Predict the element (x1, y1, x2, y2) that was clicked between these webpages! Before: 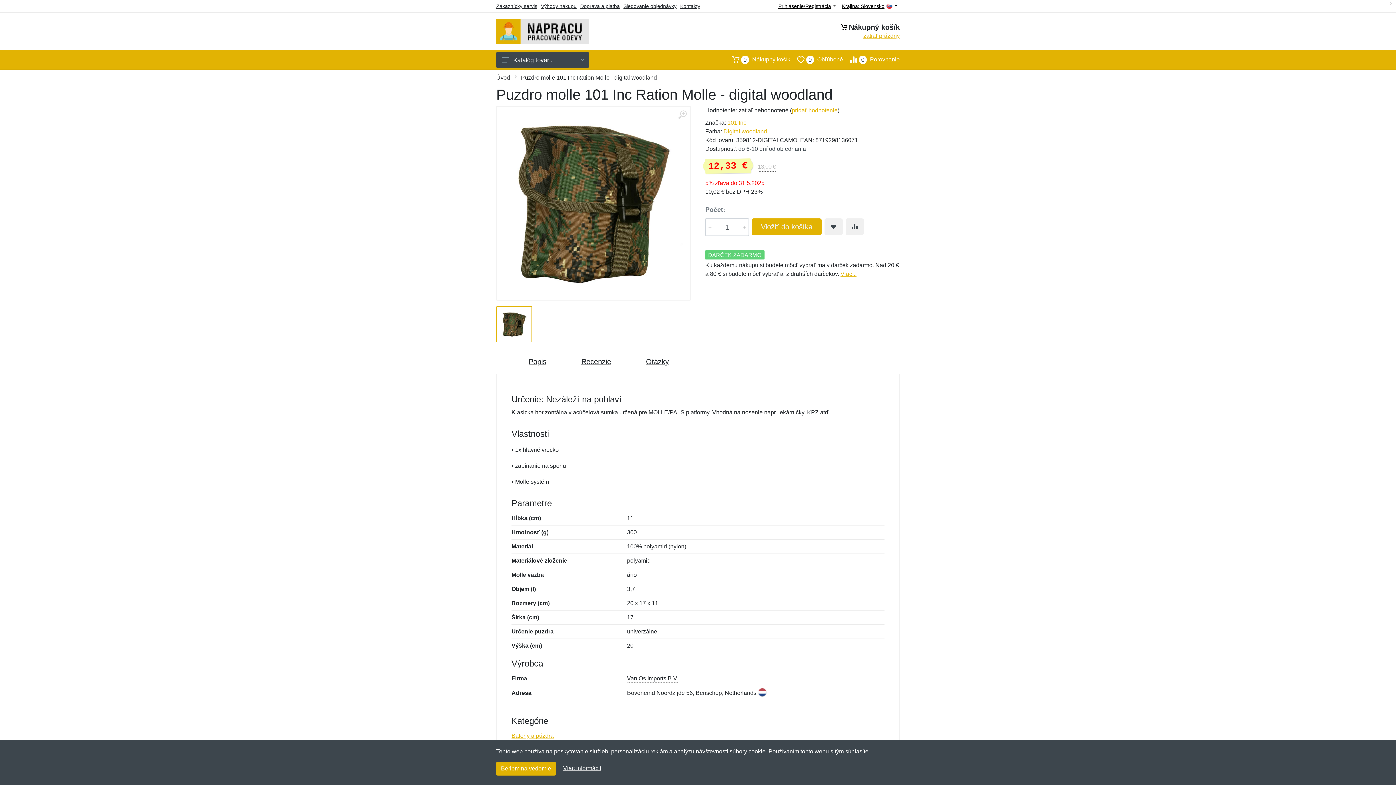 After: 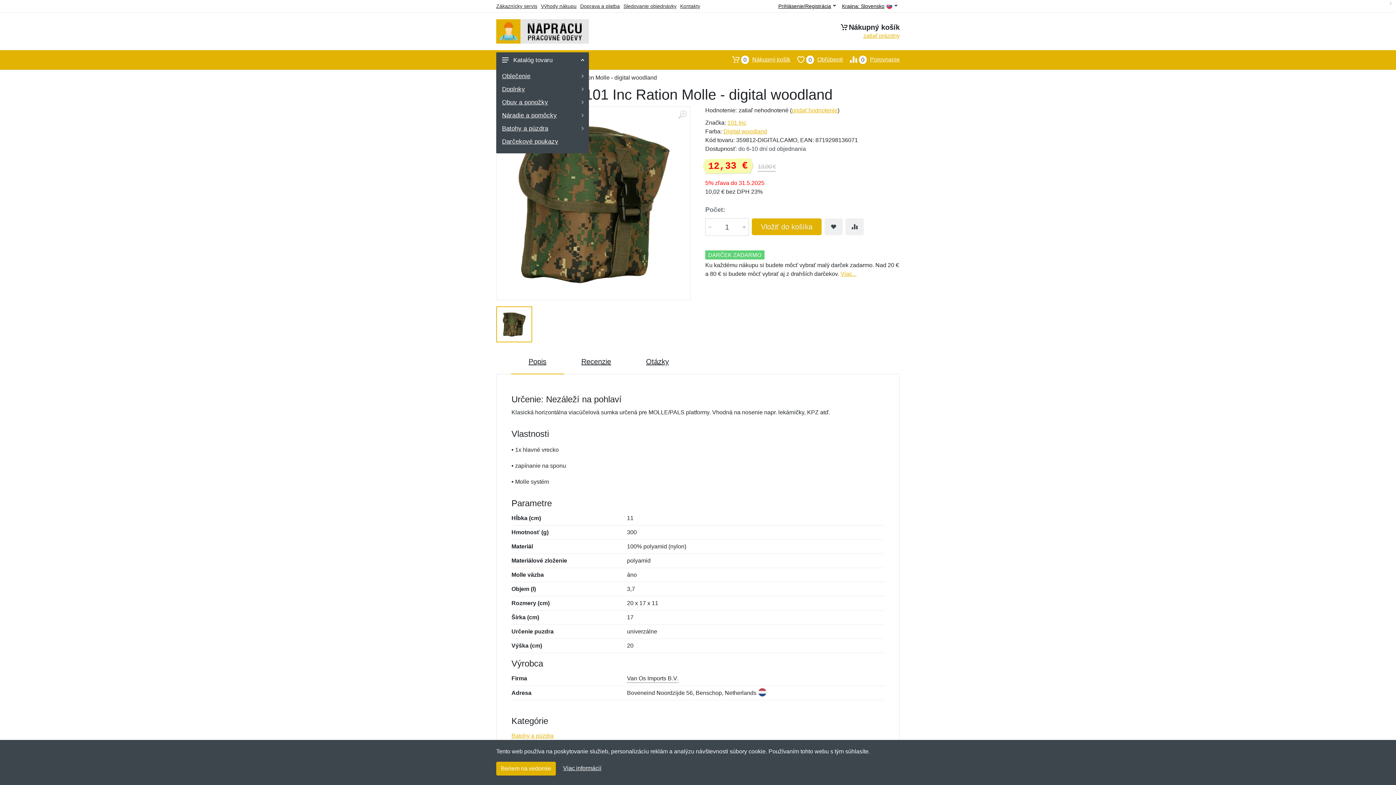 Action: label: Katalóg tovaru bbox: (496, 52, 589, 67)